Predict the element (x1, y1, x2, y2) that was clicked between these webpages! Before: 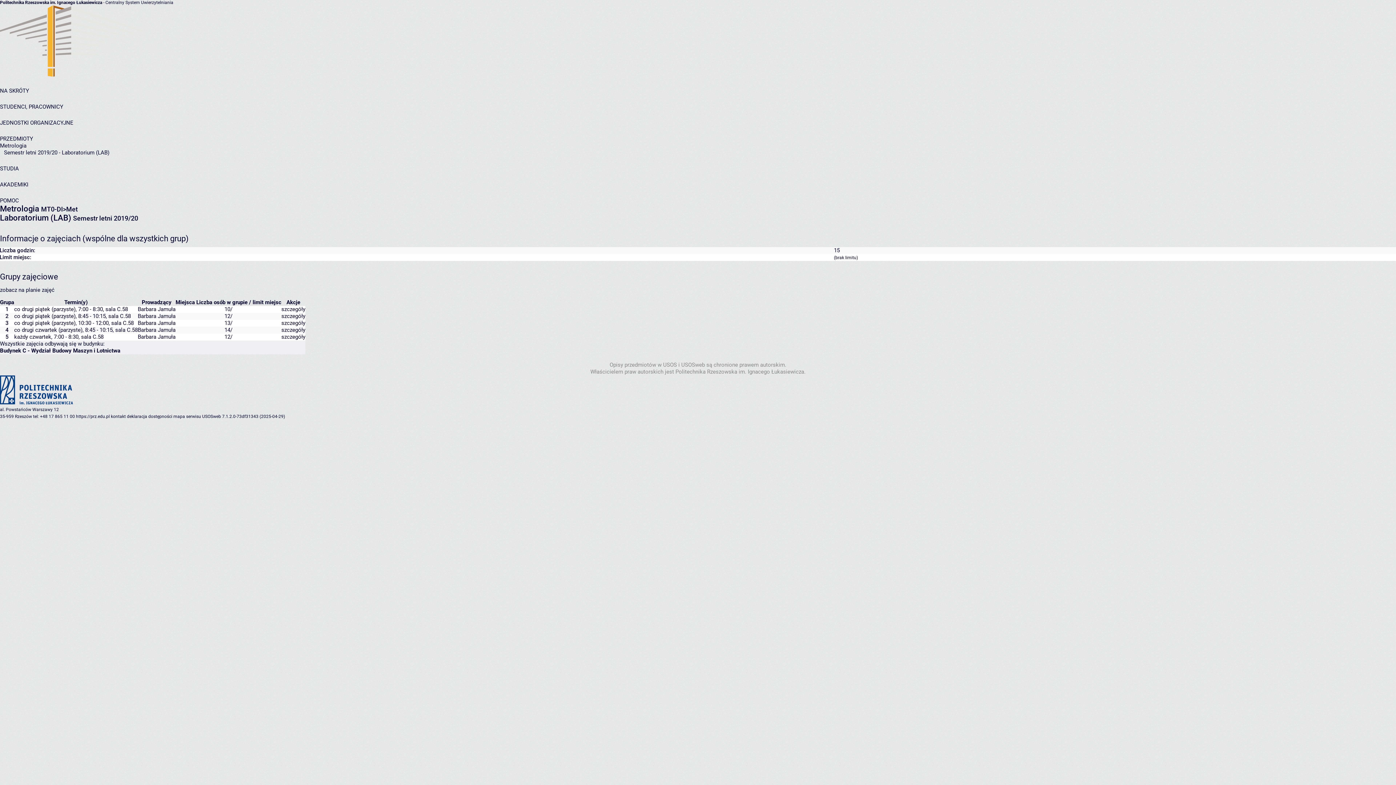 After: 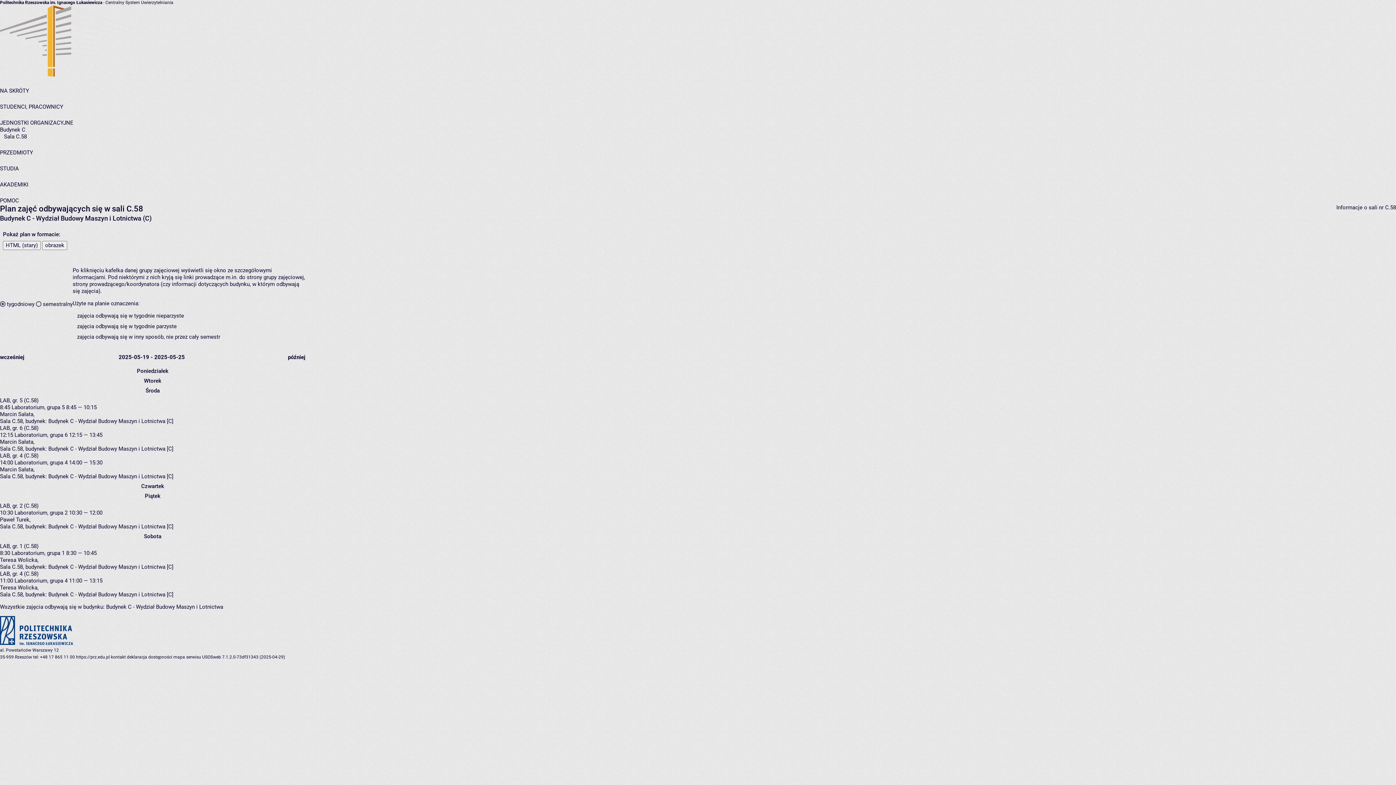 Action: bbox: (105, 306, 128, 312) label: sala C.58